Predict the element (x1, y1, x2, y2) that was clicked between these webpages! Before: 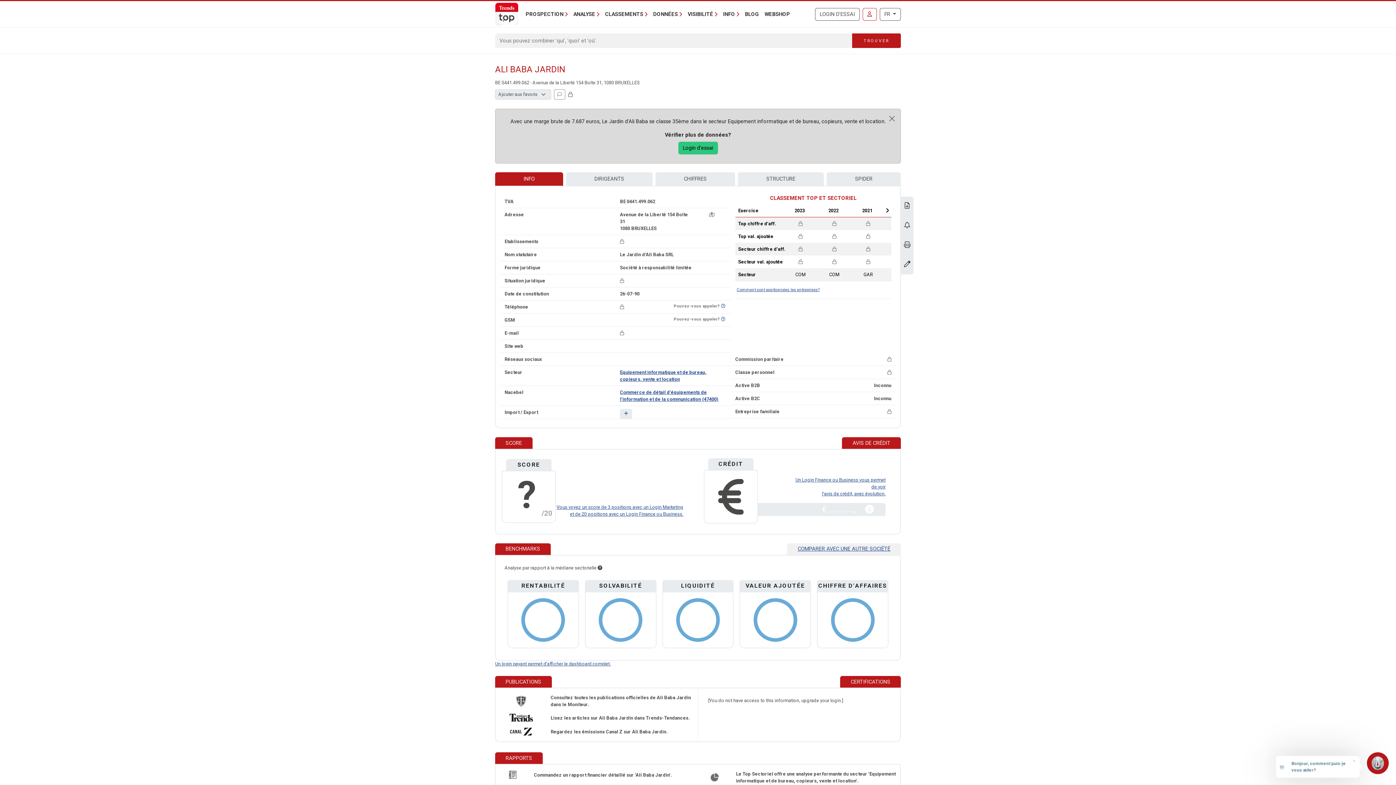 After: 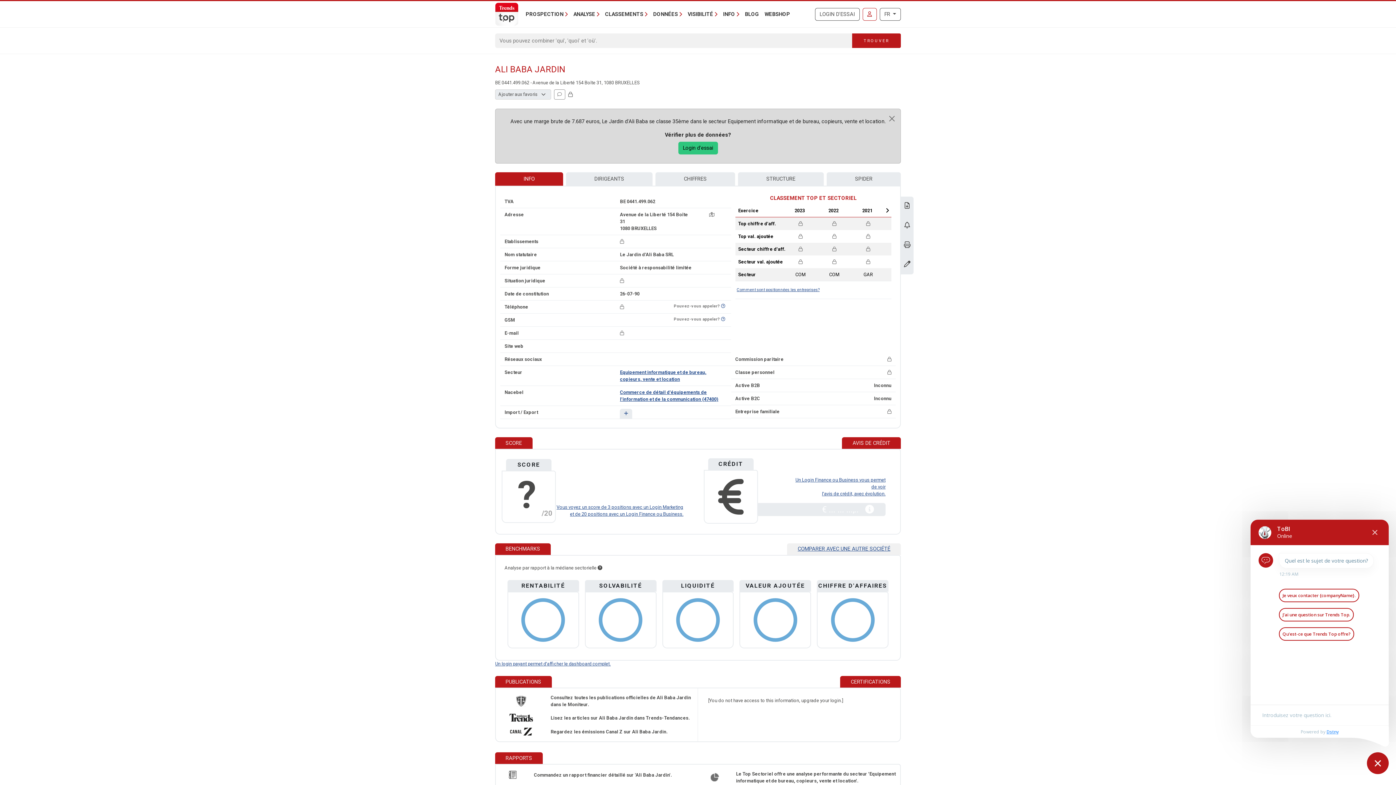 Action: bbox: (1352, 757, 1356, 765) label: ×